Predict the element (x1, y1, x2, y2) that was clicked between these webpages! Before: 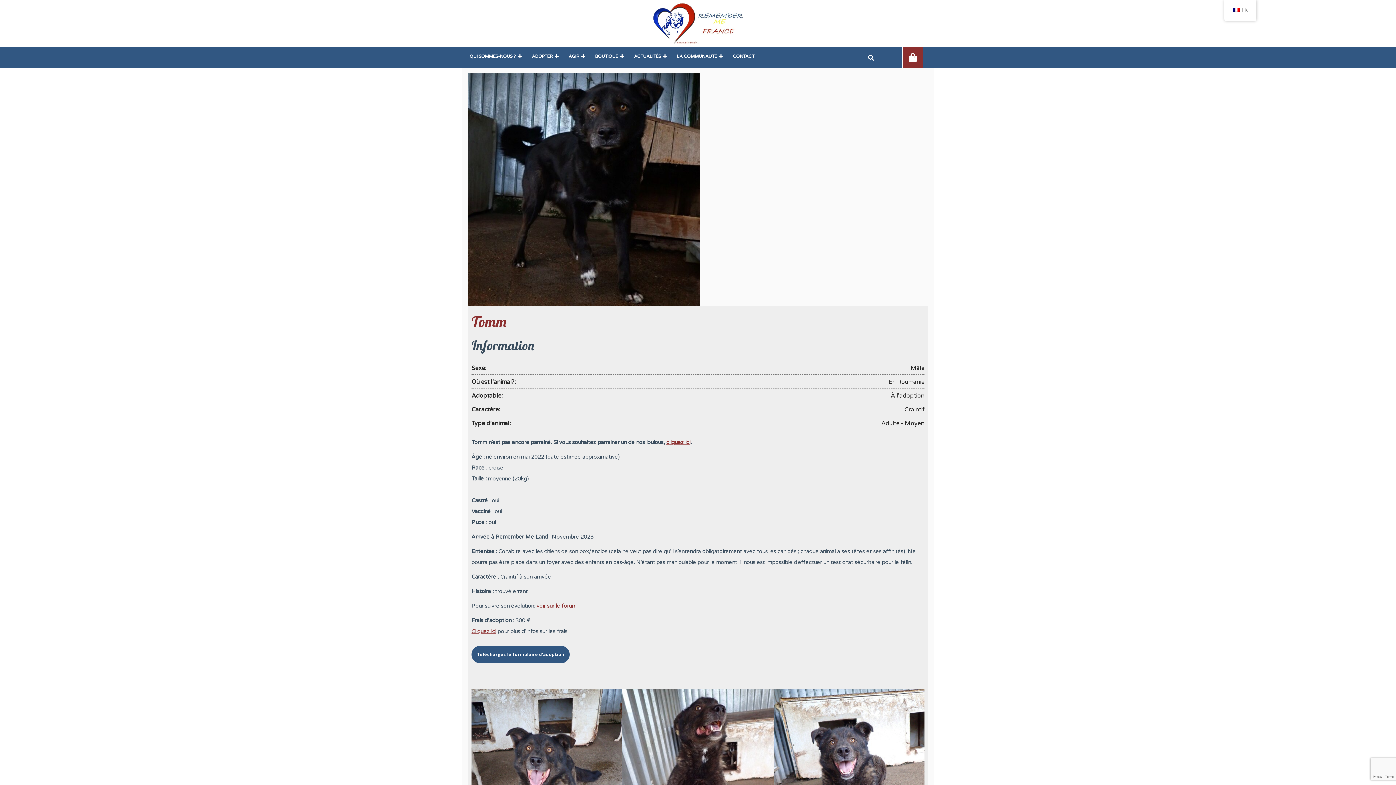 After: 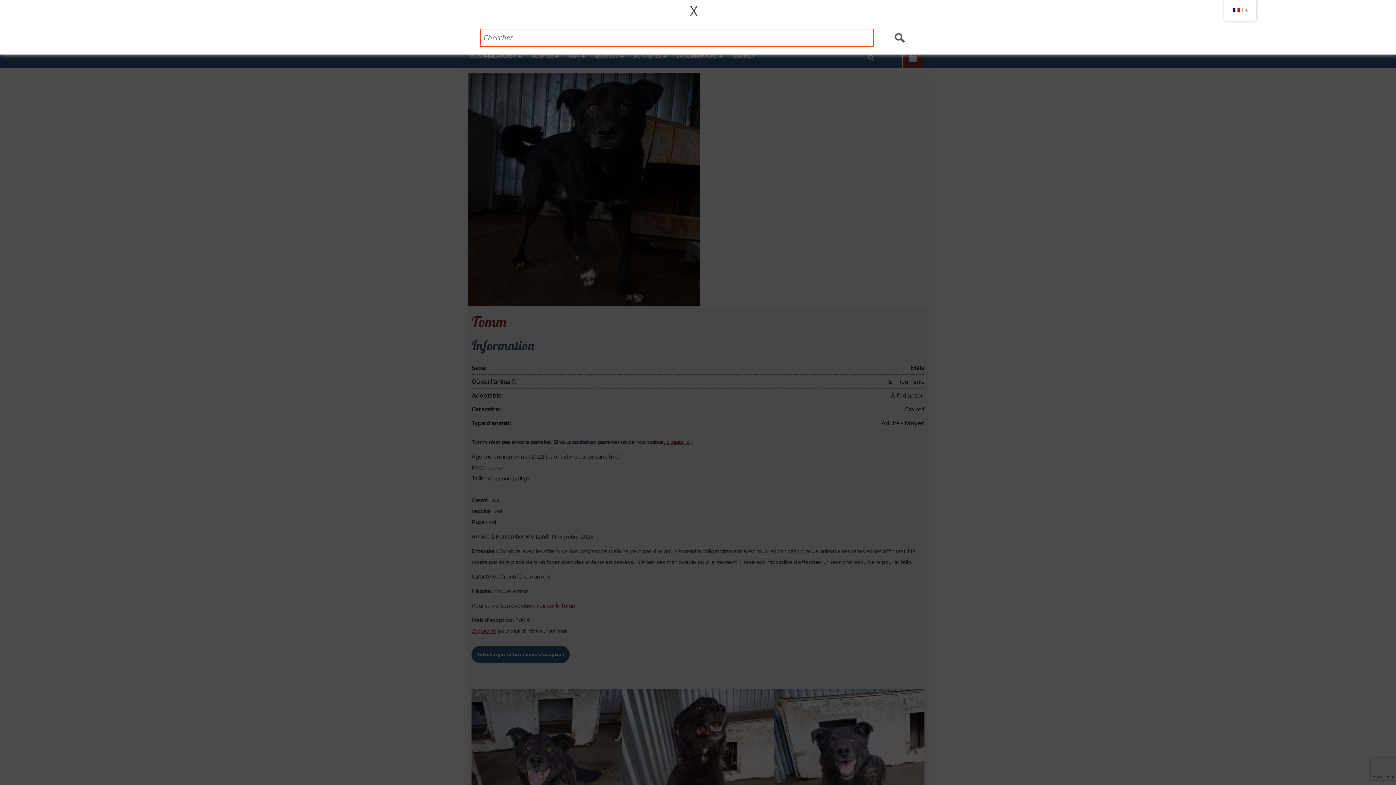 Action: bbox: (862, 48, 880, 66)